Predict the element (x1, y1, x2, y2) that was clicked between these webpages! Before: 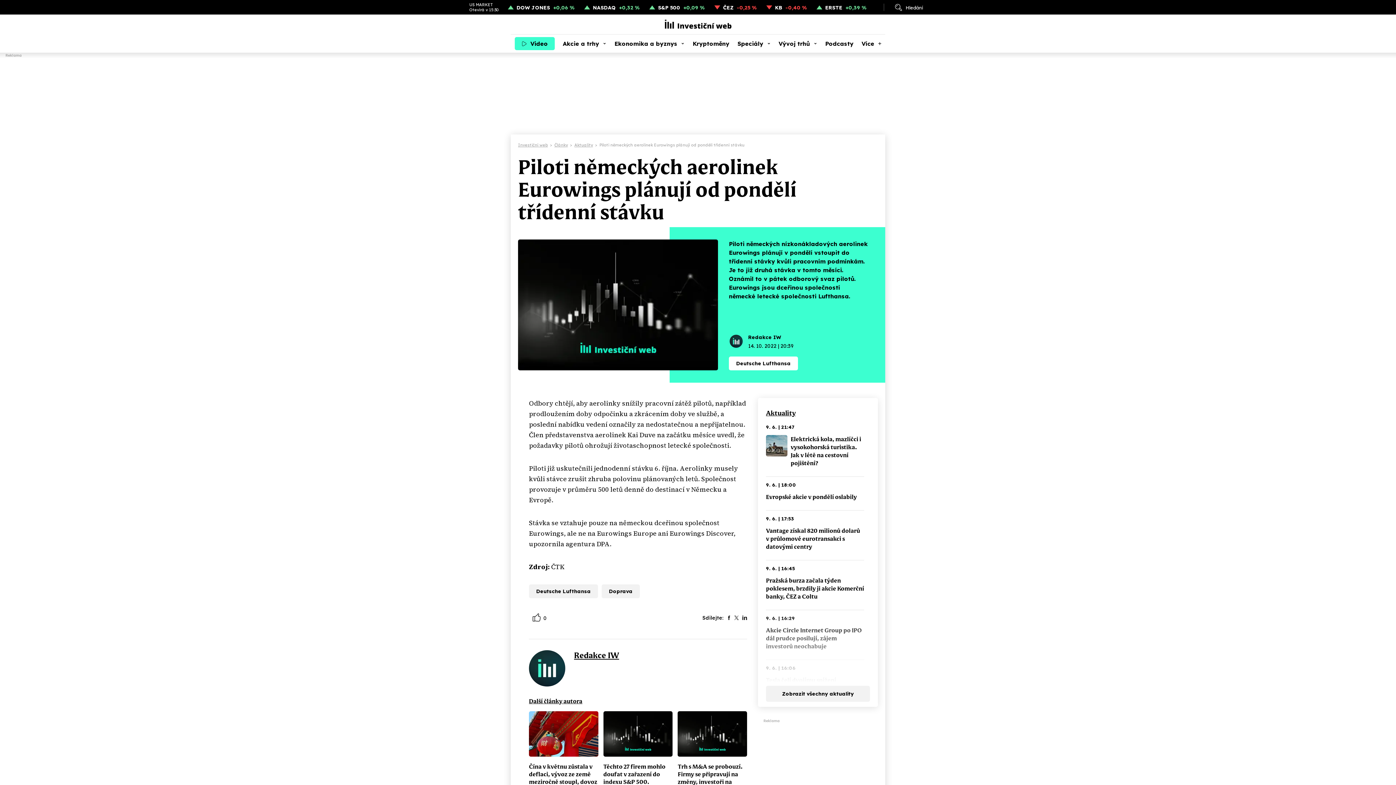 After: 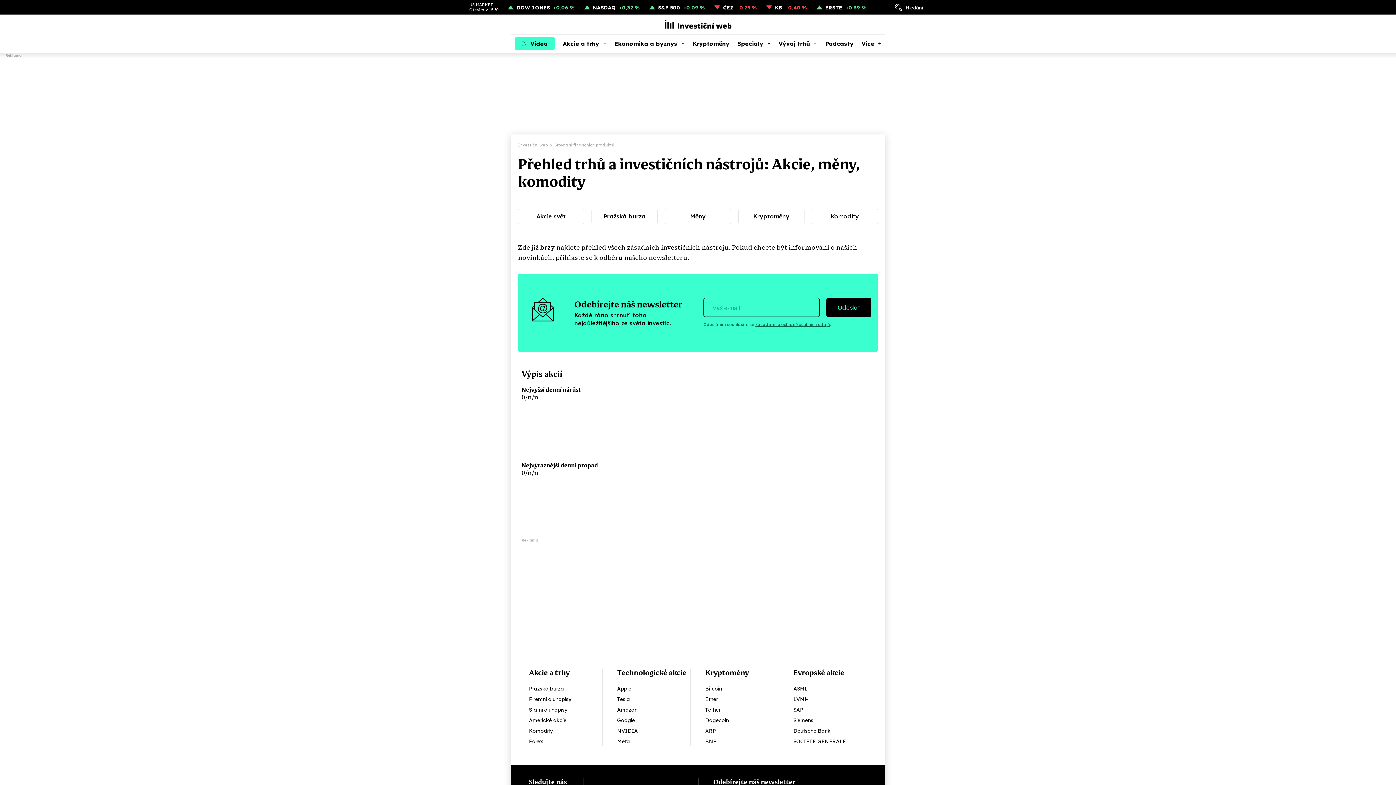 Action: label: Vývoj trhů bbox: (775, 34, 820, 52)